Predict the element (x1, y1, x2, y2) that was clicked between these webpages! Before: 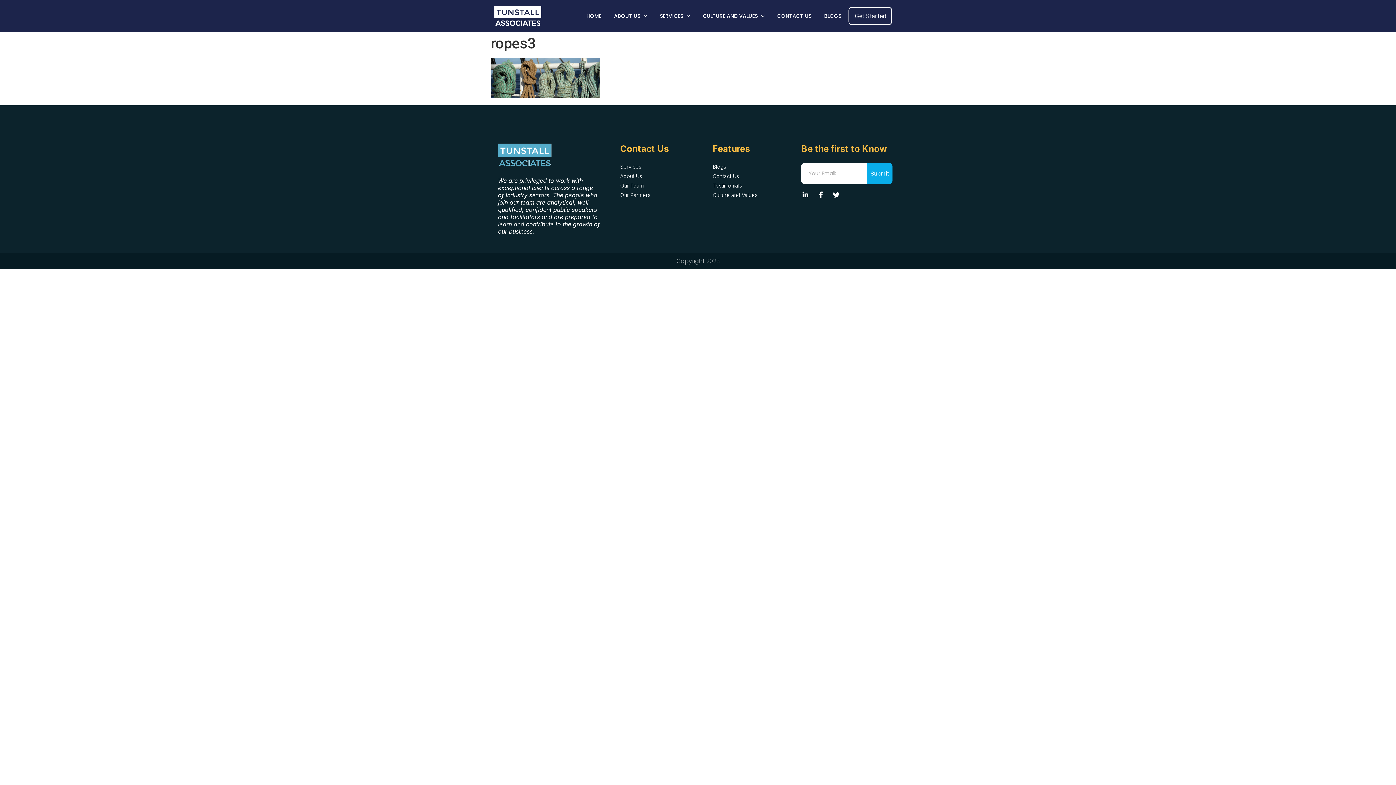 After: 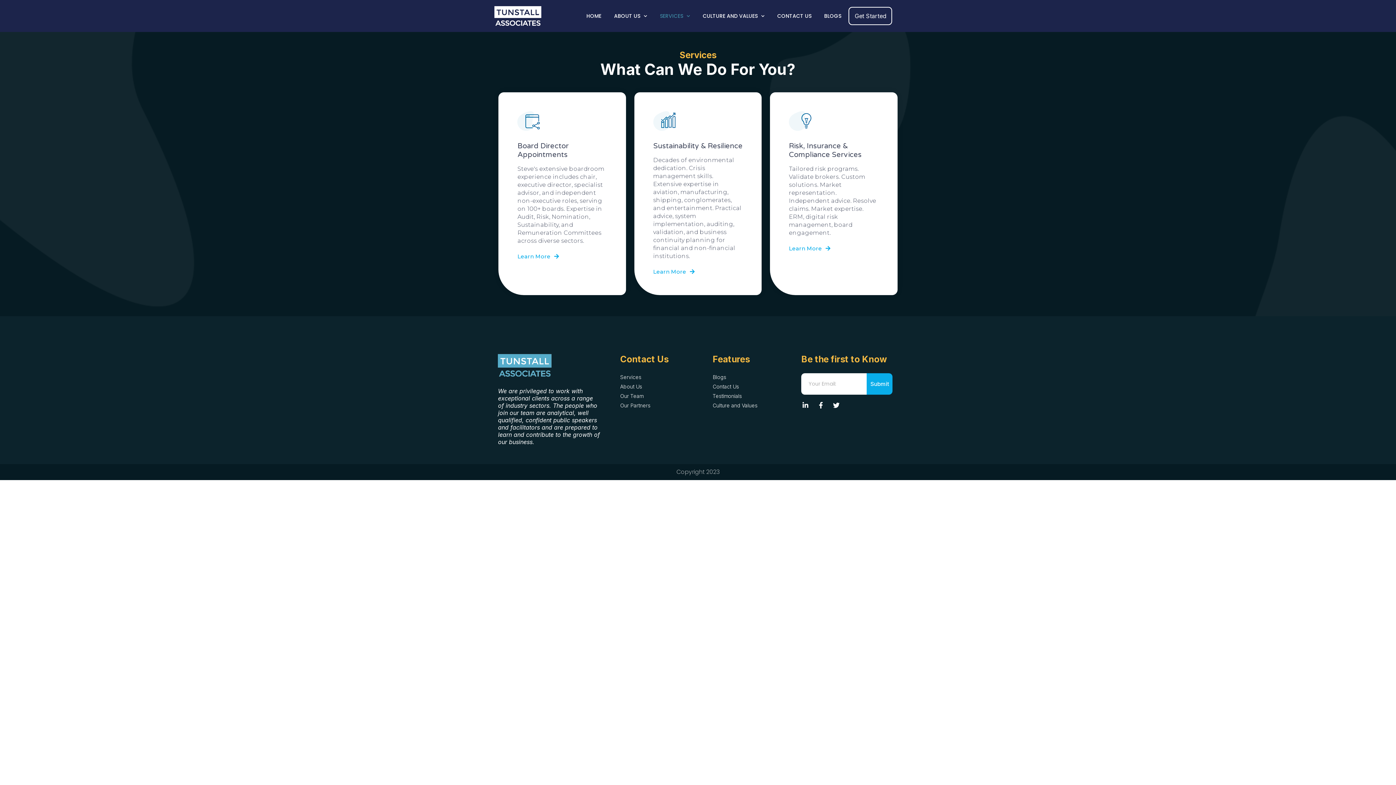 Action: label: Services bbox: (620, 162, 709, 170)